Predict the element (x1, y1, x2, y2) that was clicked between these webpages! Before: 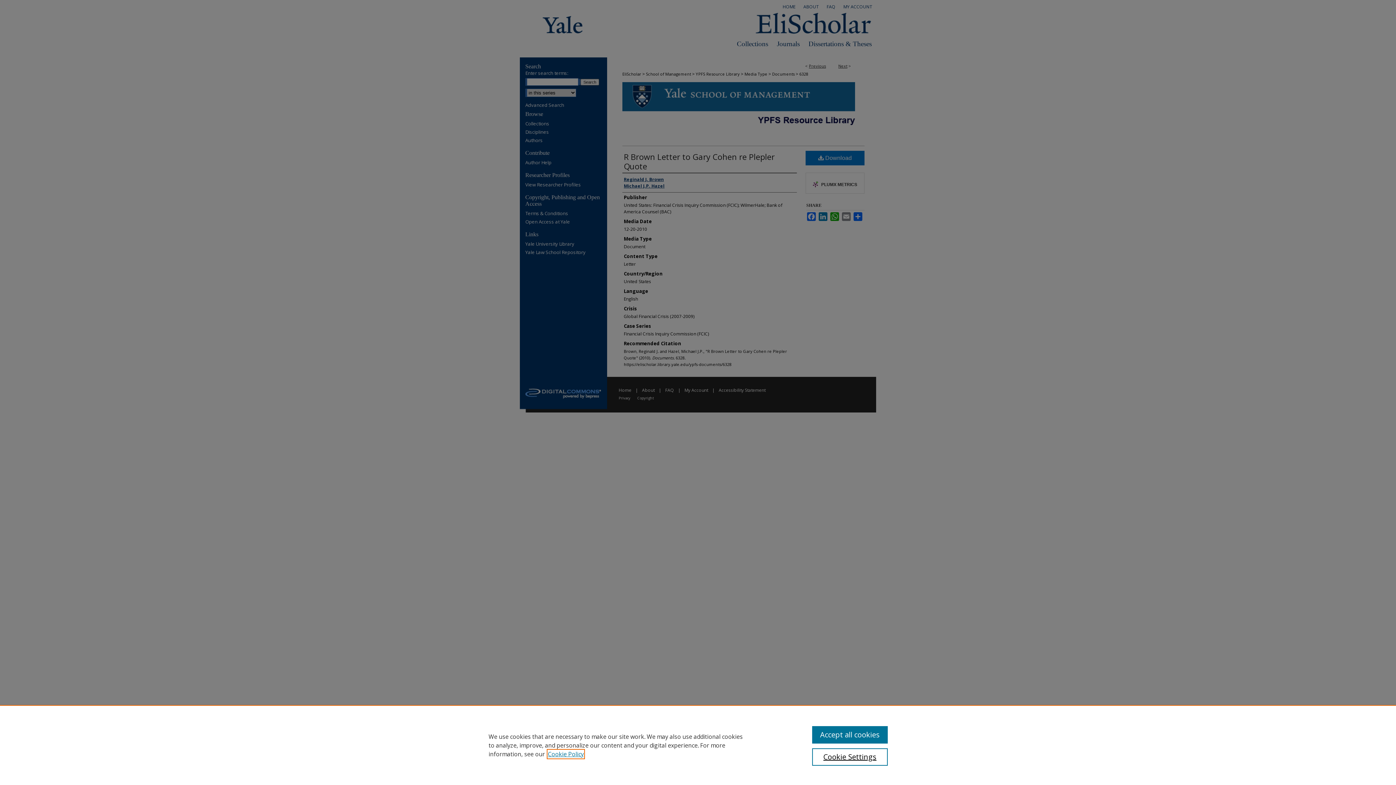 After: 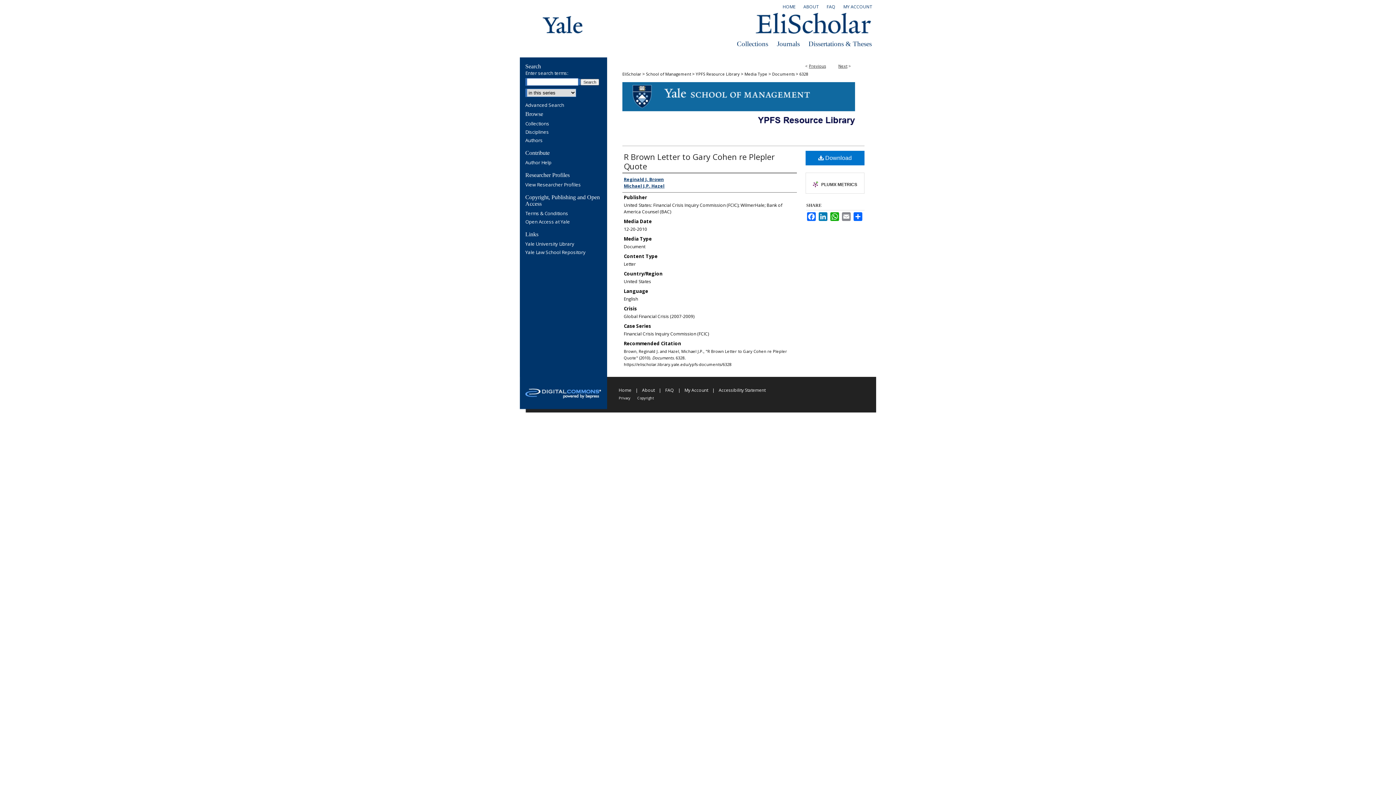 Action: bbox: (812, 726, 887, 744) label: Accept all cookies